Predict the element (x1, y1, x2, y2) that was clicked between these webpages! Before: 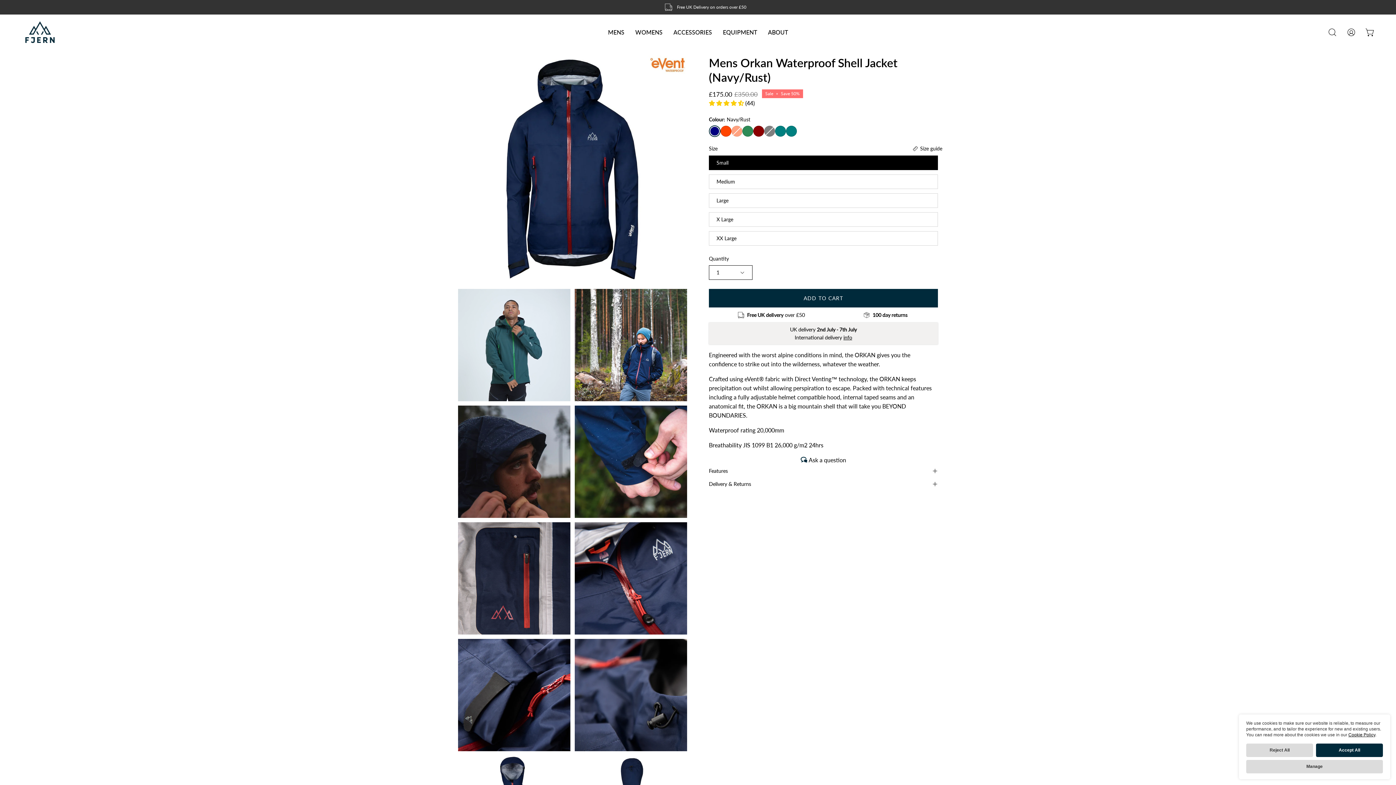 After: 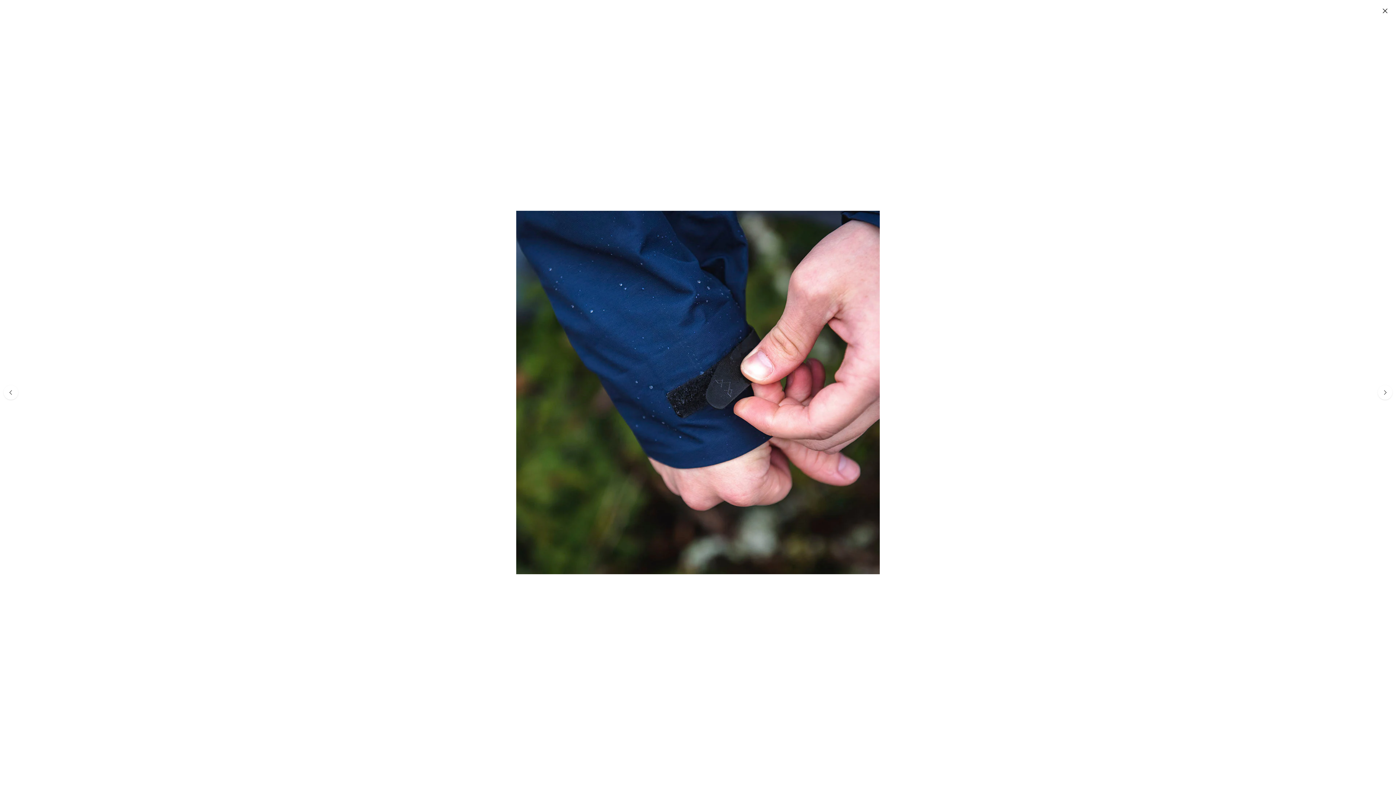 Action: bbox: (574, 405, 687, 518) label: Open image lightbox